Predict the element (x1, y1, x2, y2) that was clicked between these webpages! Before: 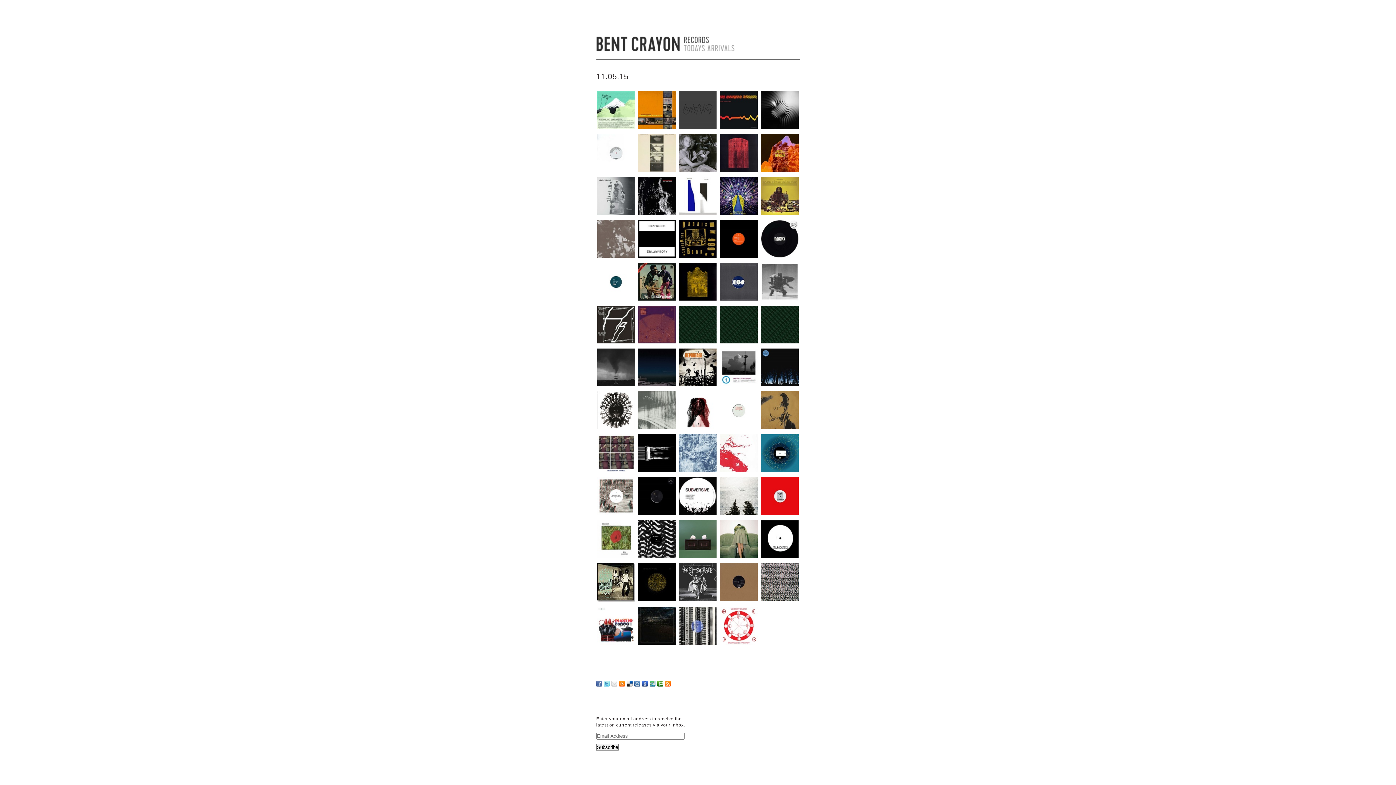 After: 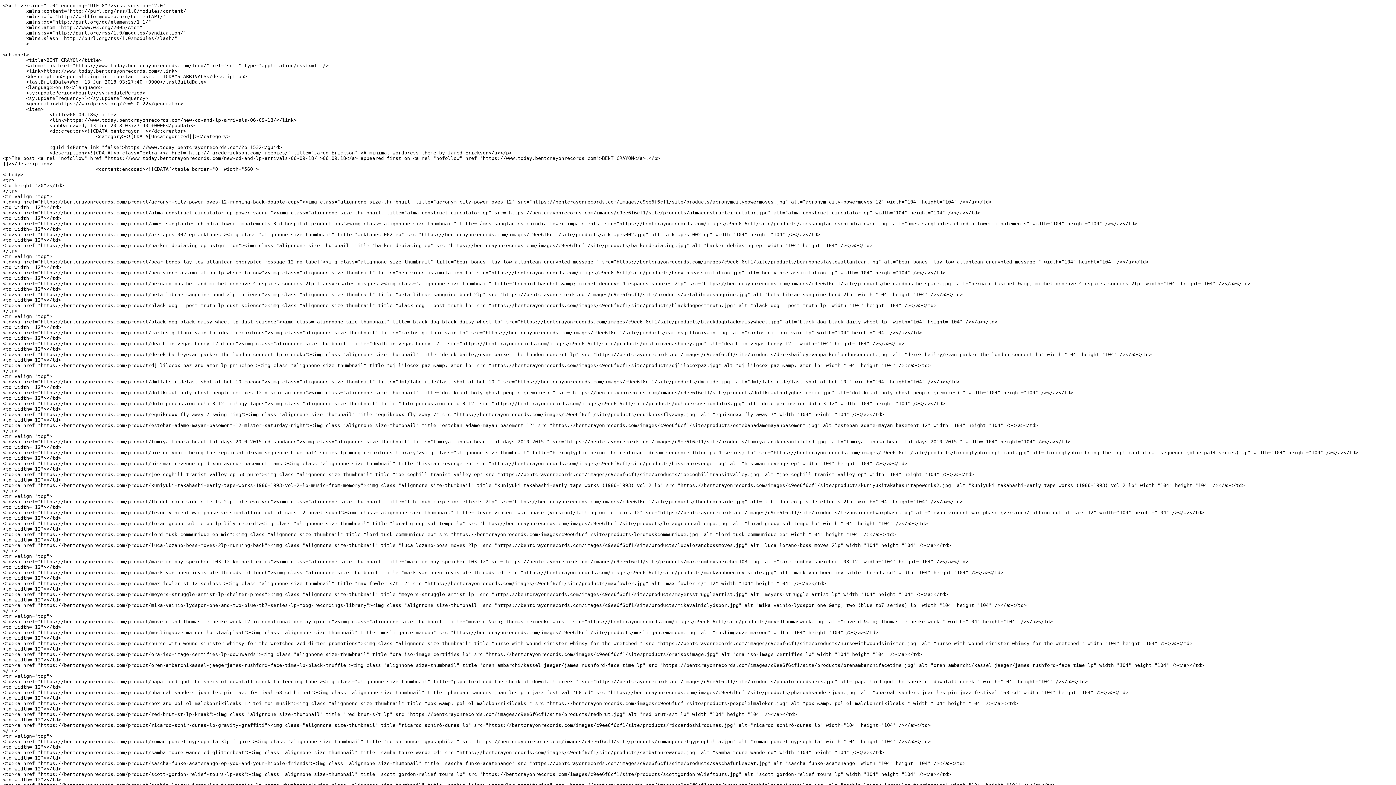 Action: bbox: (665, 681, 670, 686)